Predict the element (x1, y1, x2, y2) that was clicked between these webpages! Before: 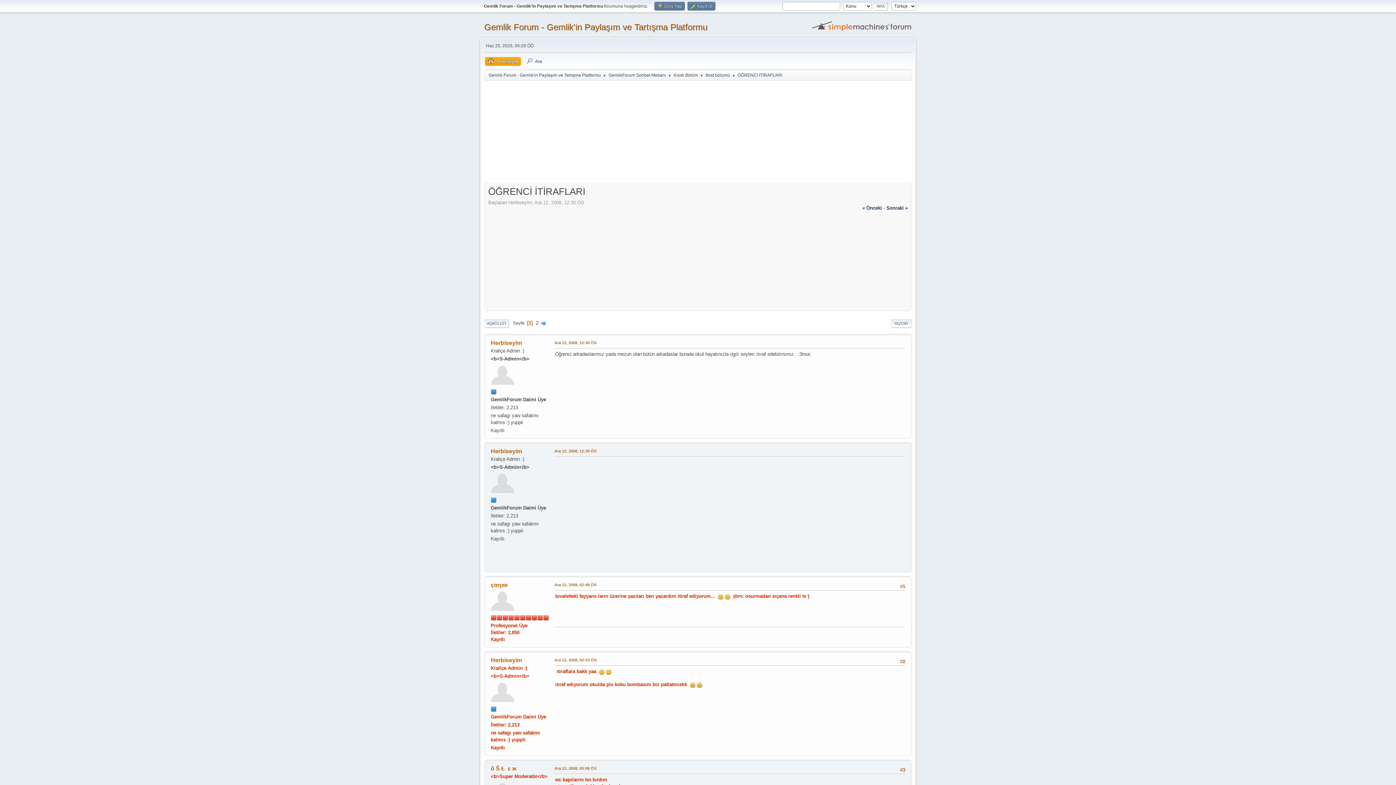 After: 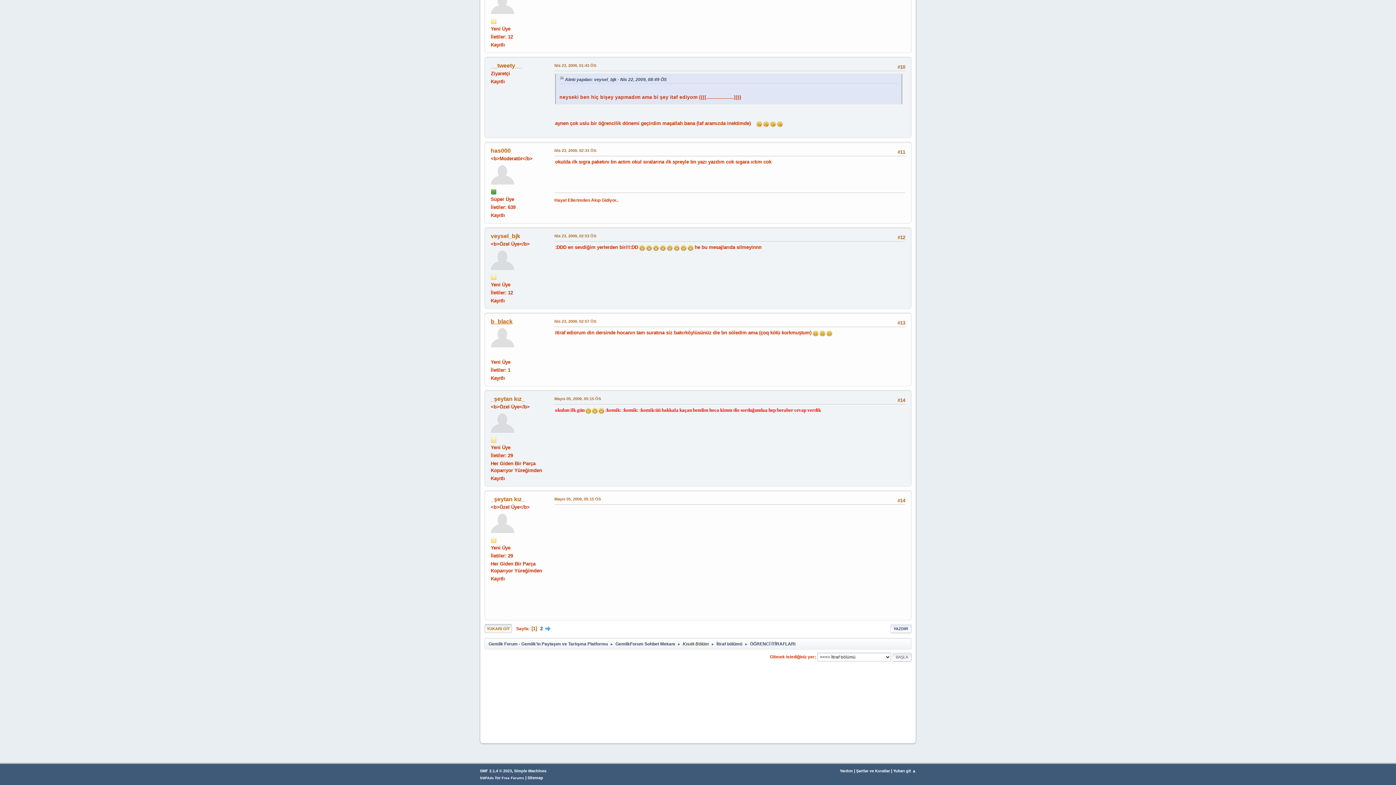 Action: label: AŞAĞI GİT bbox: (484, 319, 509, 327)